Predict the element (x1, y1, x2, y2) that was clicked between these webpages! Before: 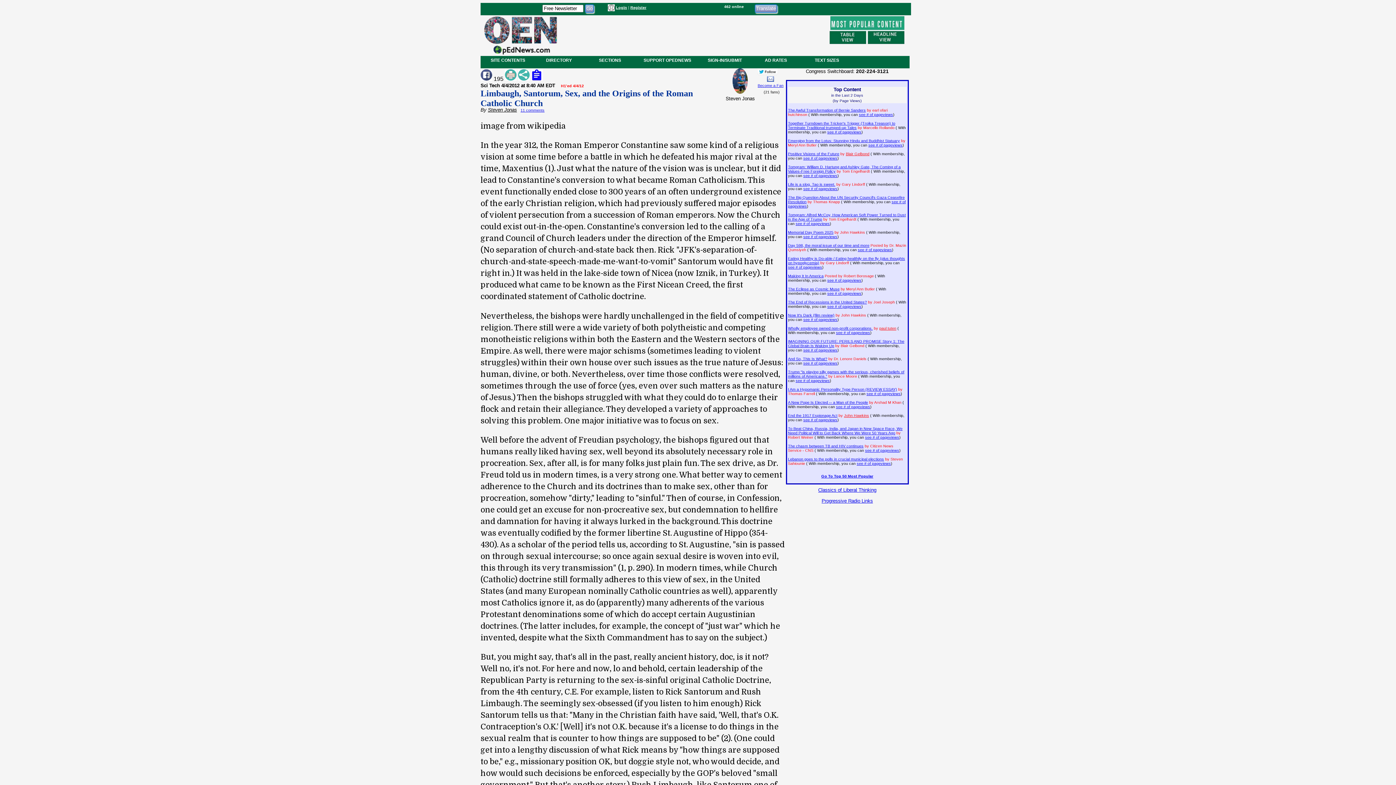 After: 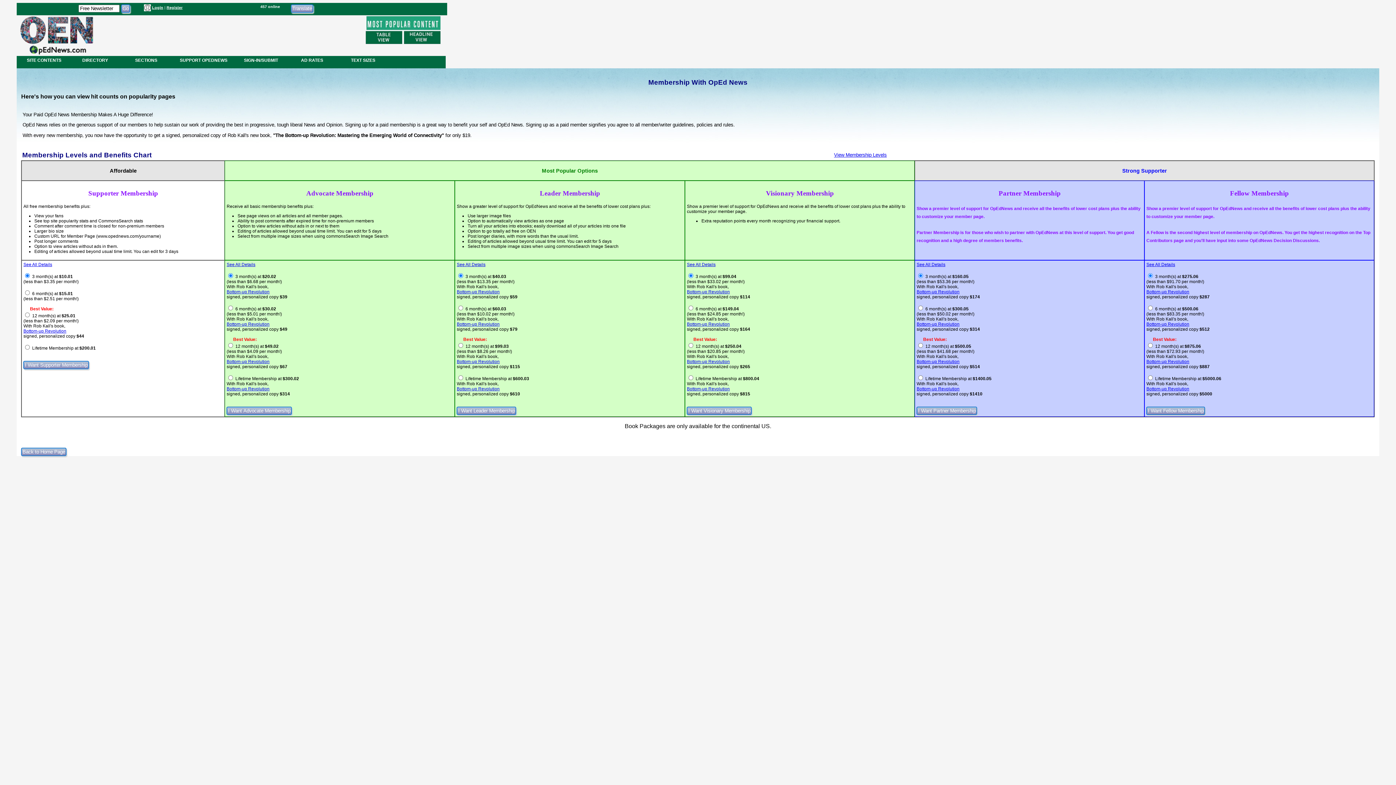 Action: label: see # of pageviews bbox: (856, 461, 891, 465)